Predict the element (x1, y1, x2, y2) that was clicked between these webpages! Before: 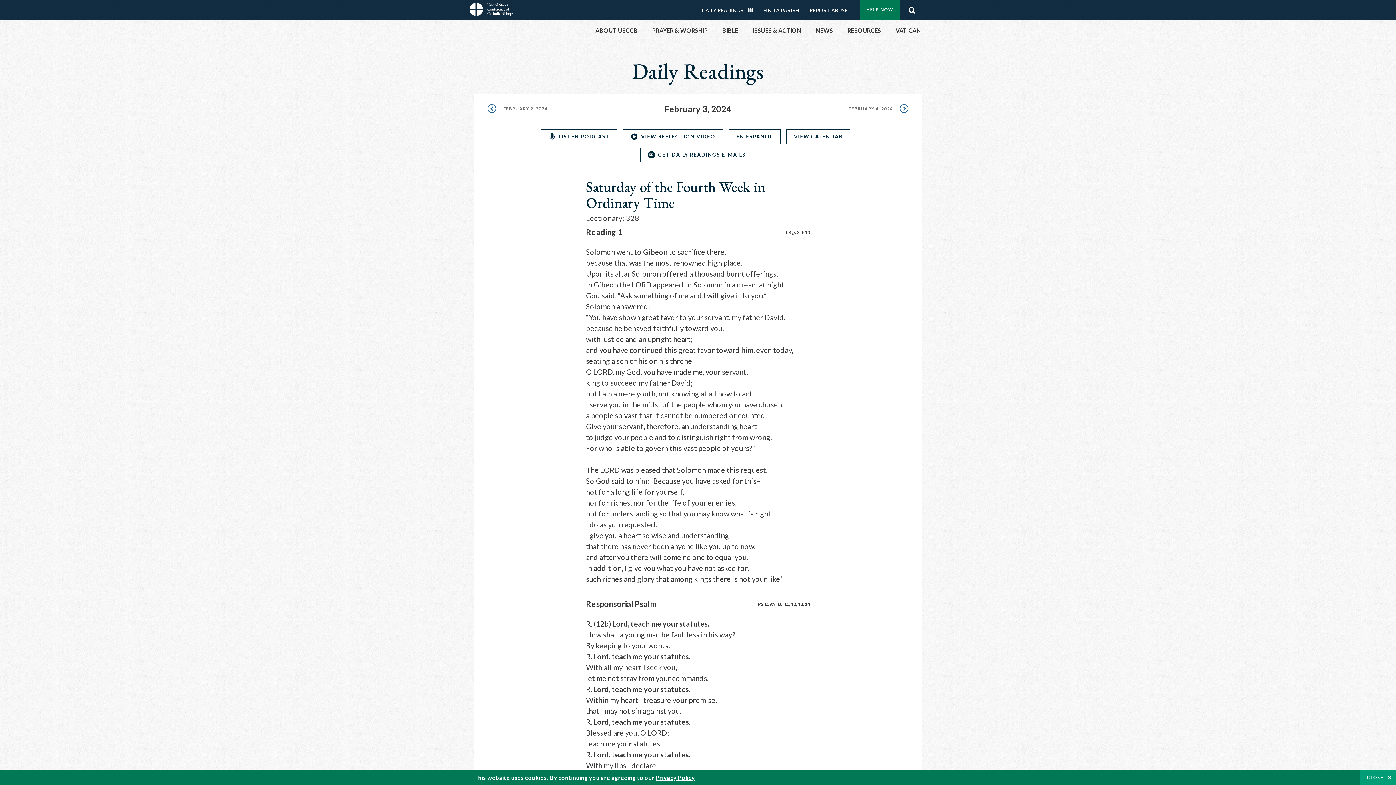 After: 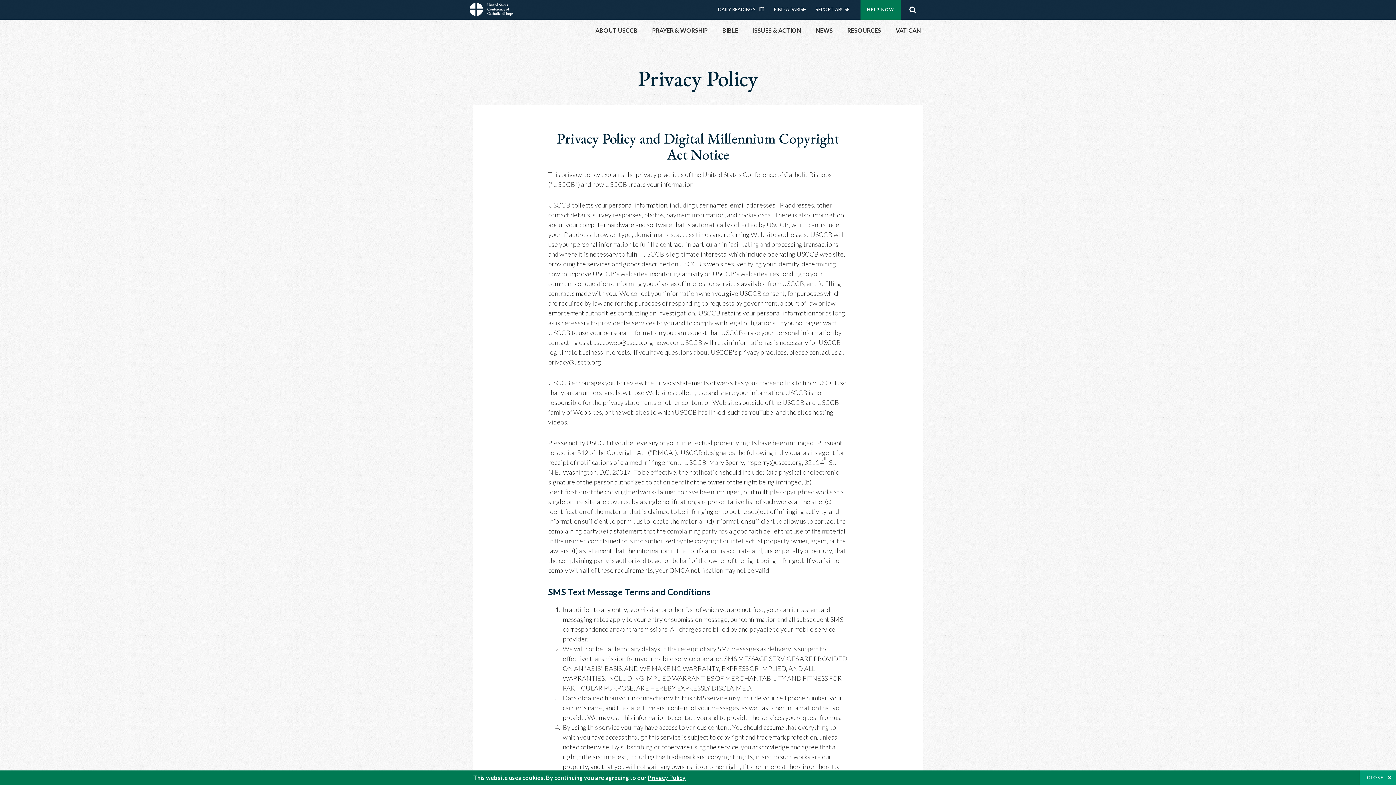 Action: bbox: (655, 774, 695, 781) label: Privacy Policy